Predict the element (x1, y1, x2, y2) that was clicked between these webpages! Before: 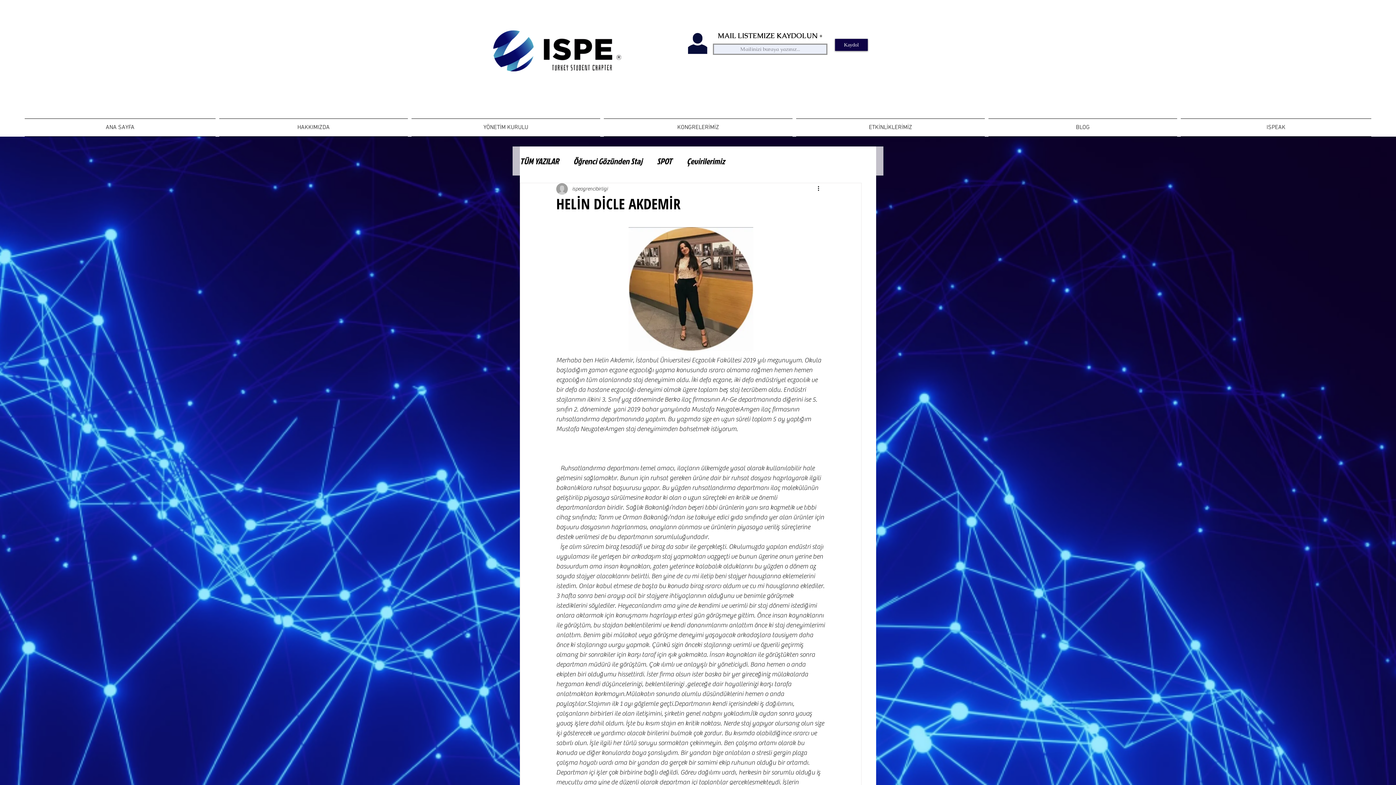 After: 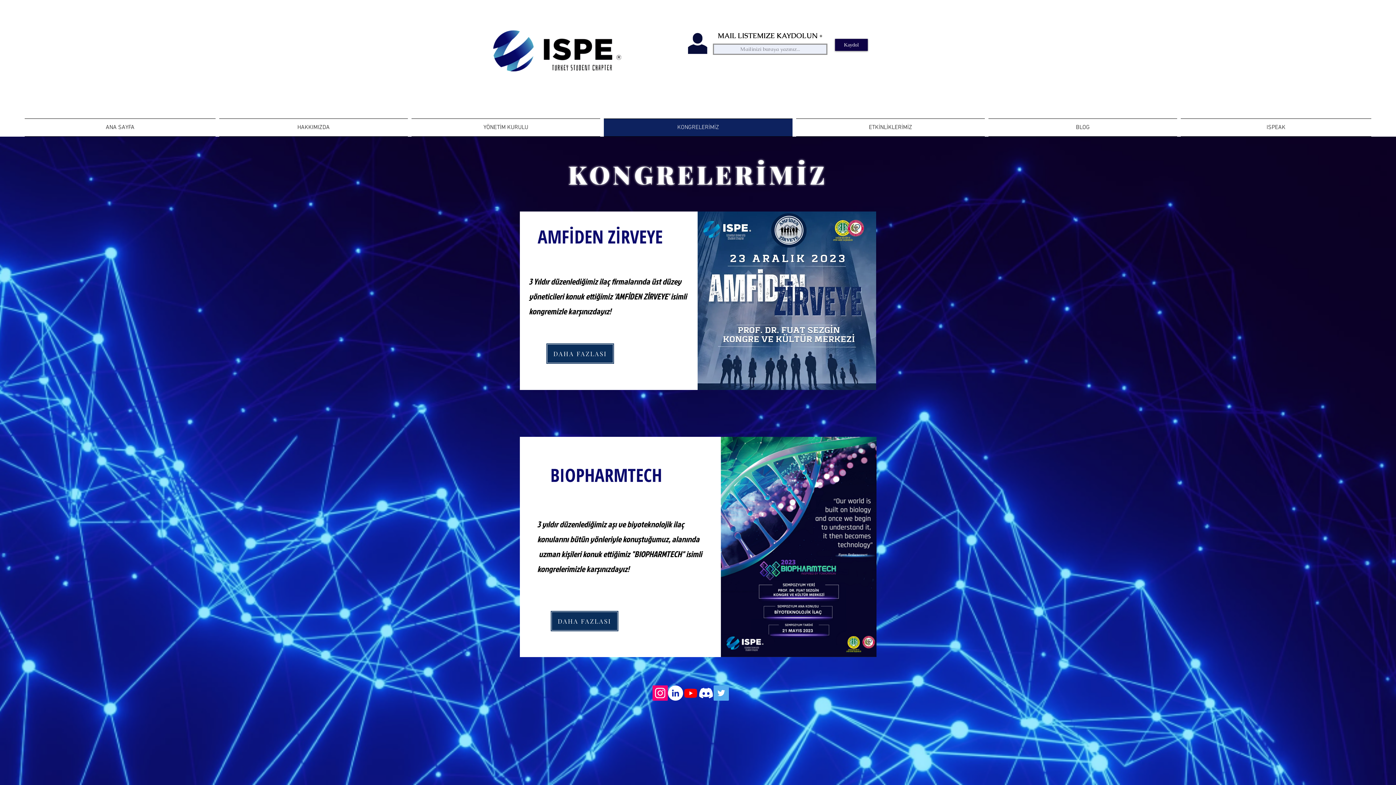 Action: bbox: (602, 118, 794, 136) label: KONGRELERİMİZ